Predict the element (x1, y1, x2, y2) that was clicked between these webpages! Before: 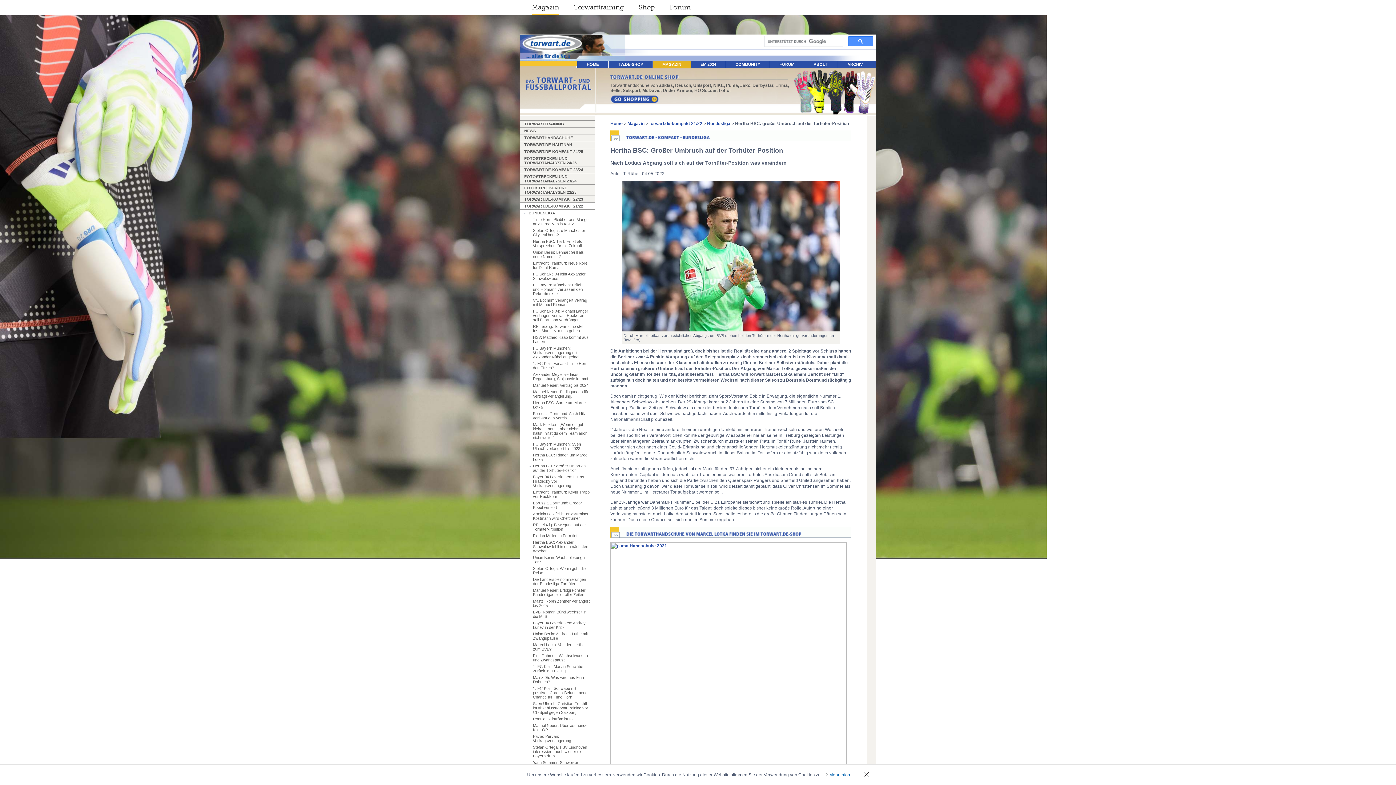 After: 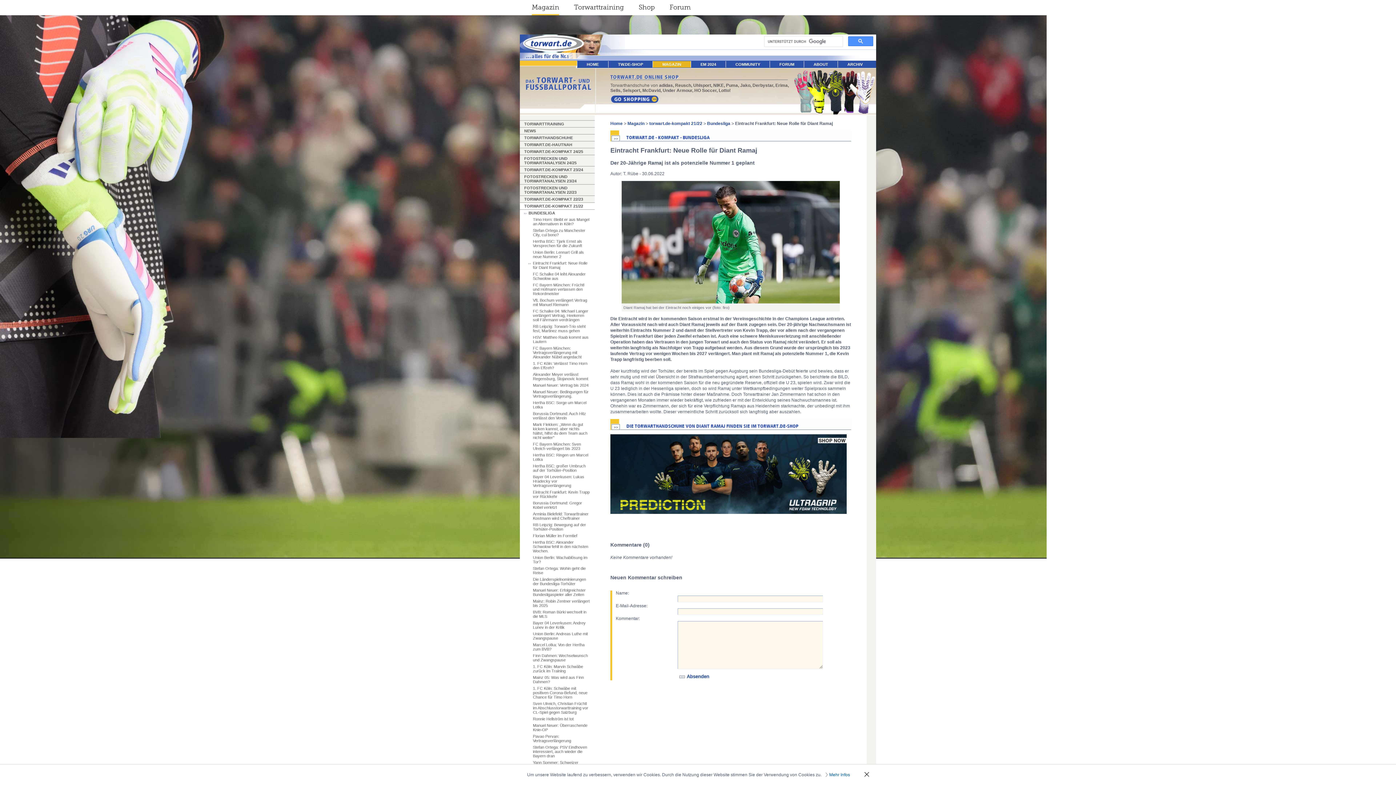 Action: bbox: (520, 260, 594, 270) label: Eintracht Frankfurt: Neue Rolle für Diant Ramaj